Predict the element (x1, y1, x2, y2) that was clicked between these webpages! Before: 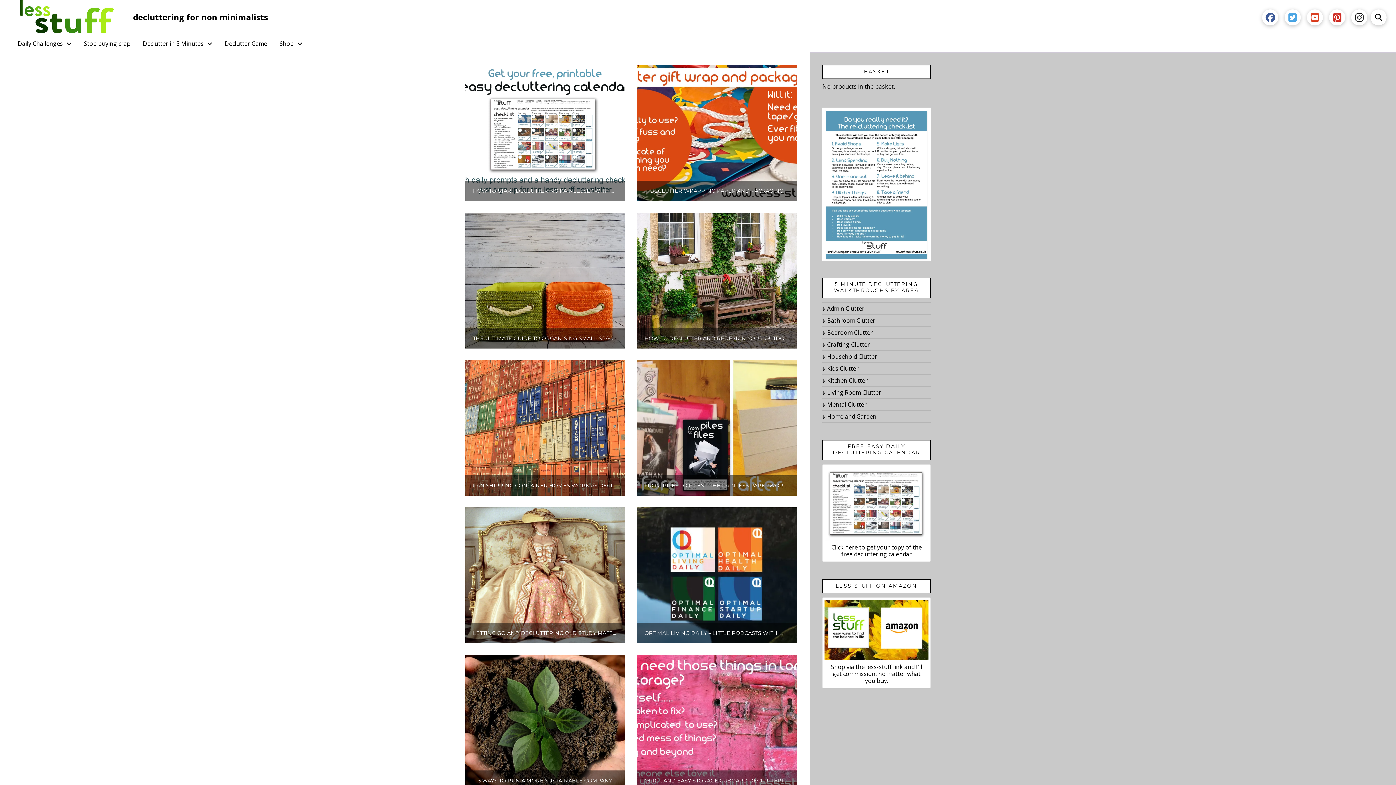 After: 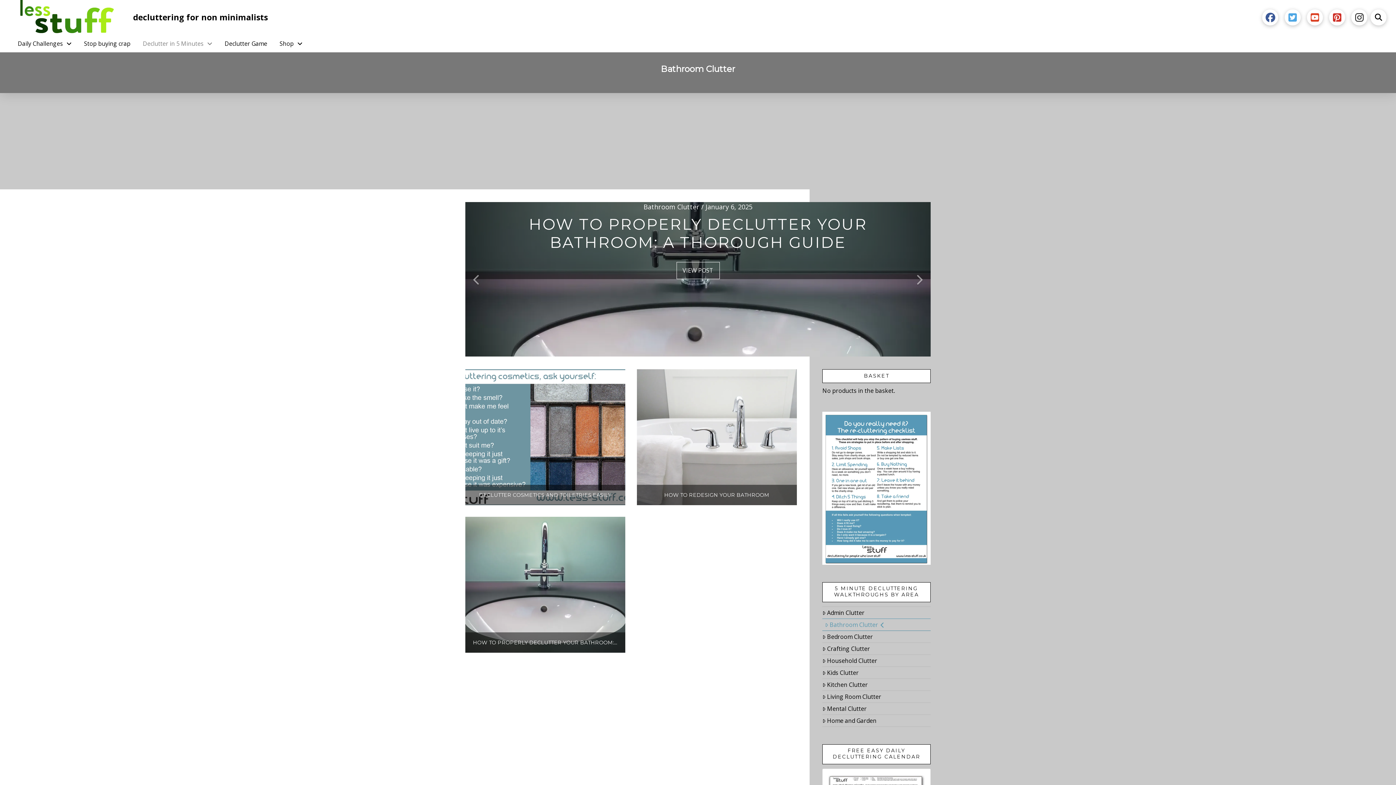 Action: label: Bathroom Clutter bbox: (822, 314, 875, 326)